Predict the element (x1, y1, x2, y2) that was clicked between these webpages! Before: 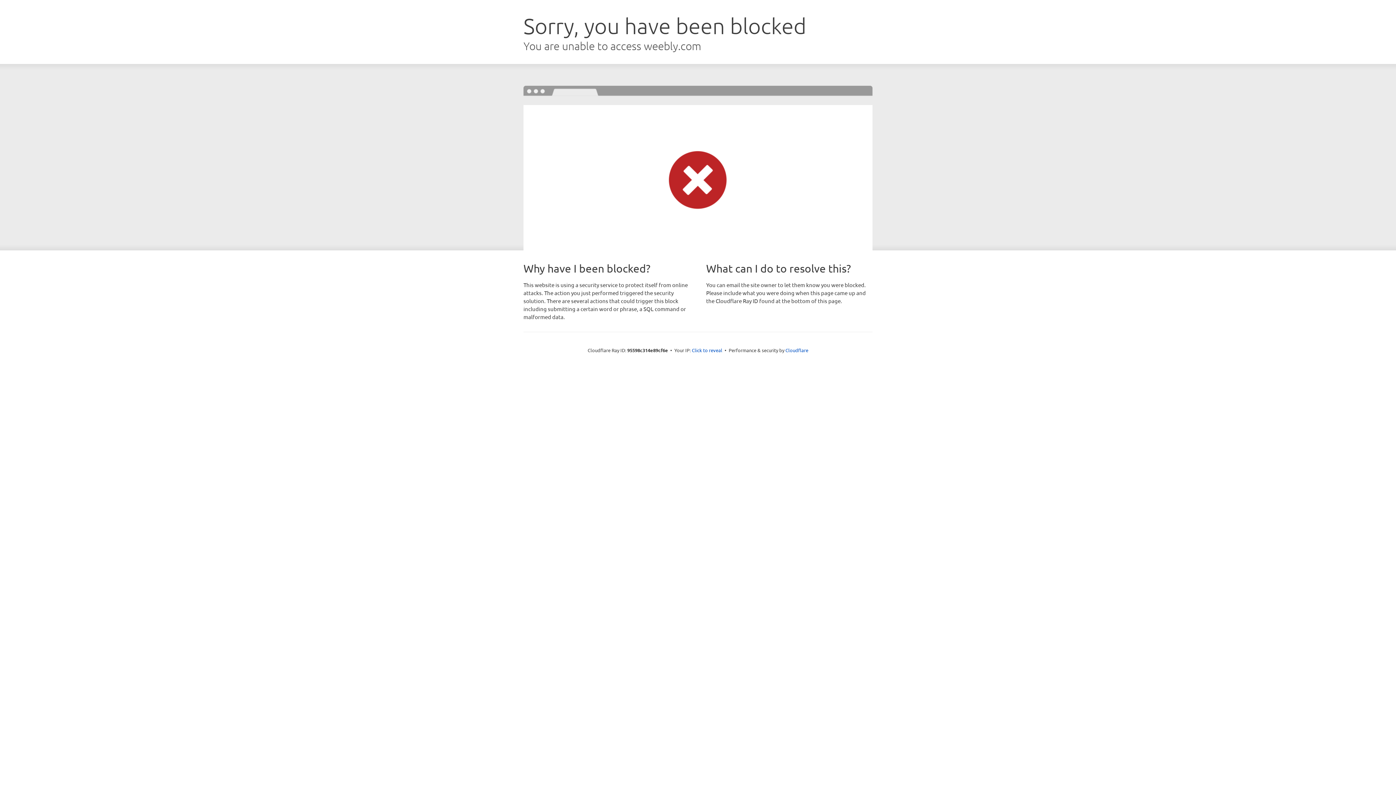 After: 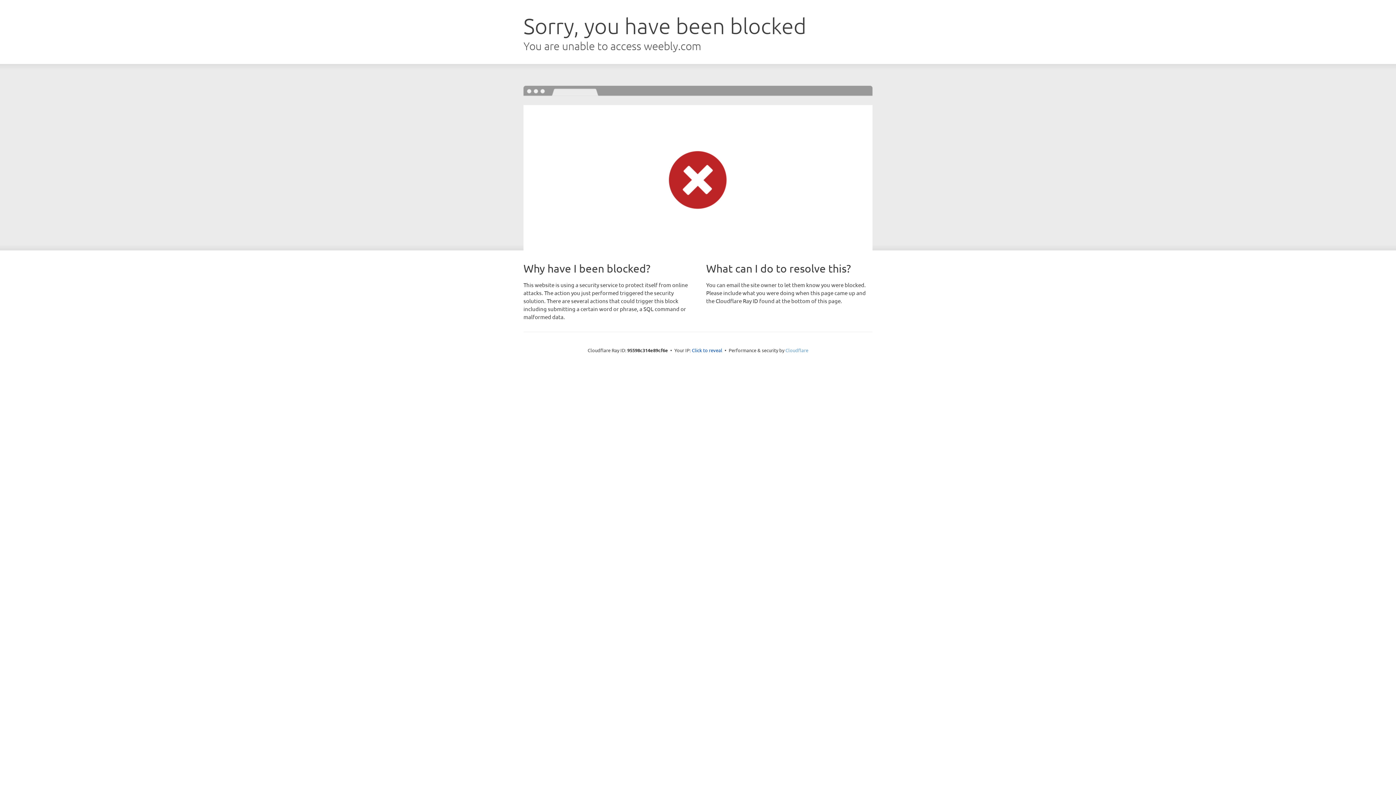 Action: bbox: (785, 347, 808, 353) label: Cloudflare